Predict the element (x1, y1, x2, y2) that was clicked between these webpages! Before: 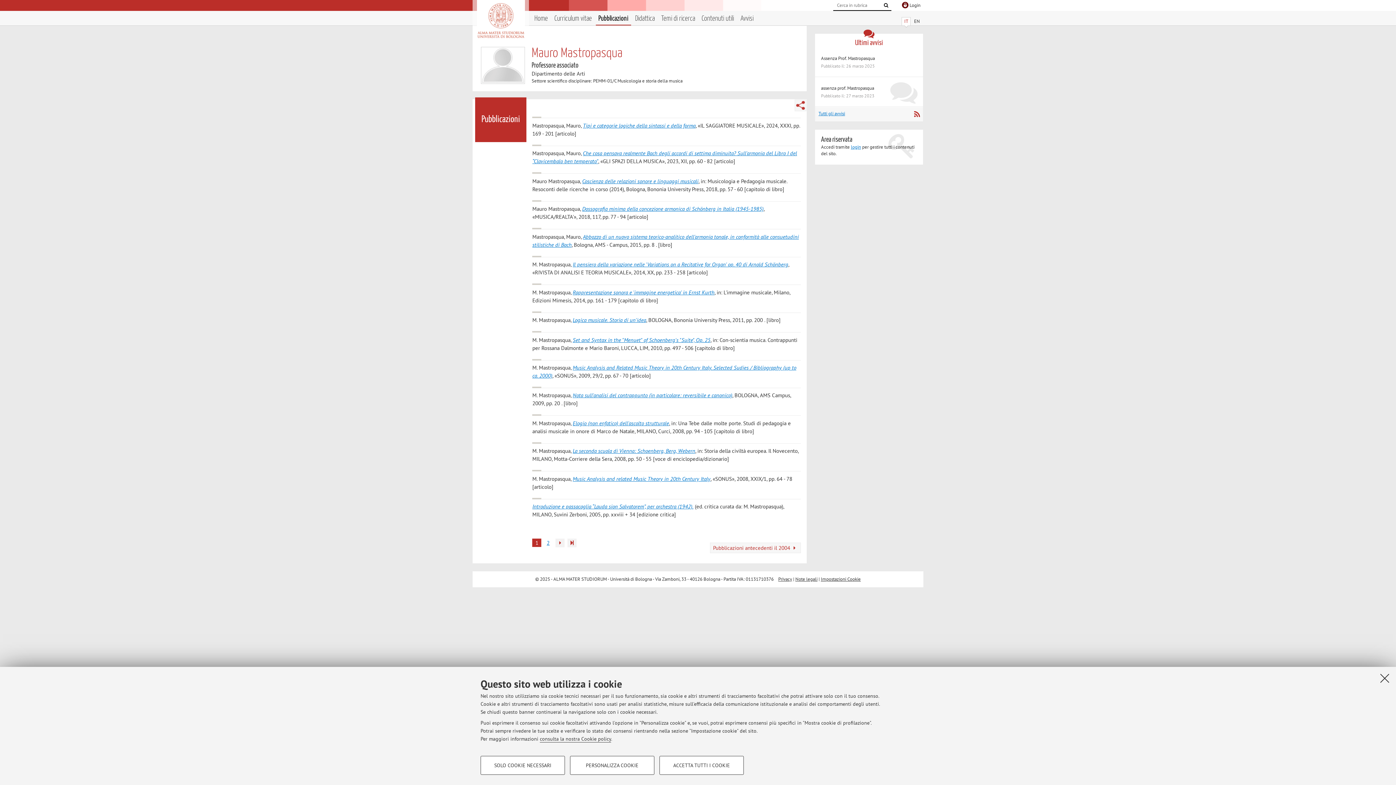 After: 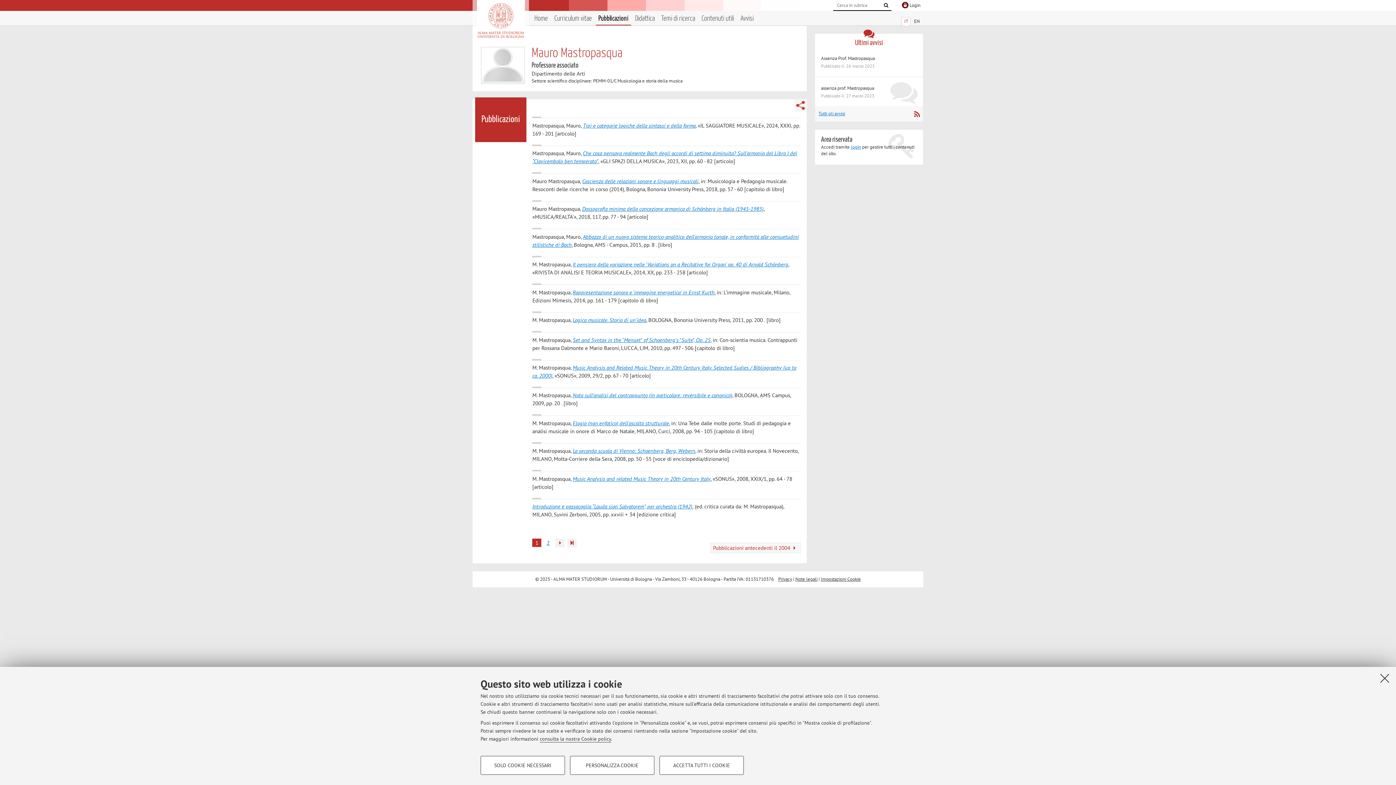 Action: bbox: (821, 576, 861, 582) label: Impostazioni Cookie